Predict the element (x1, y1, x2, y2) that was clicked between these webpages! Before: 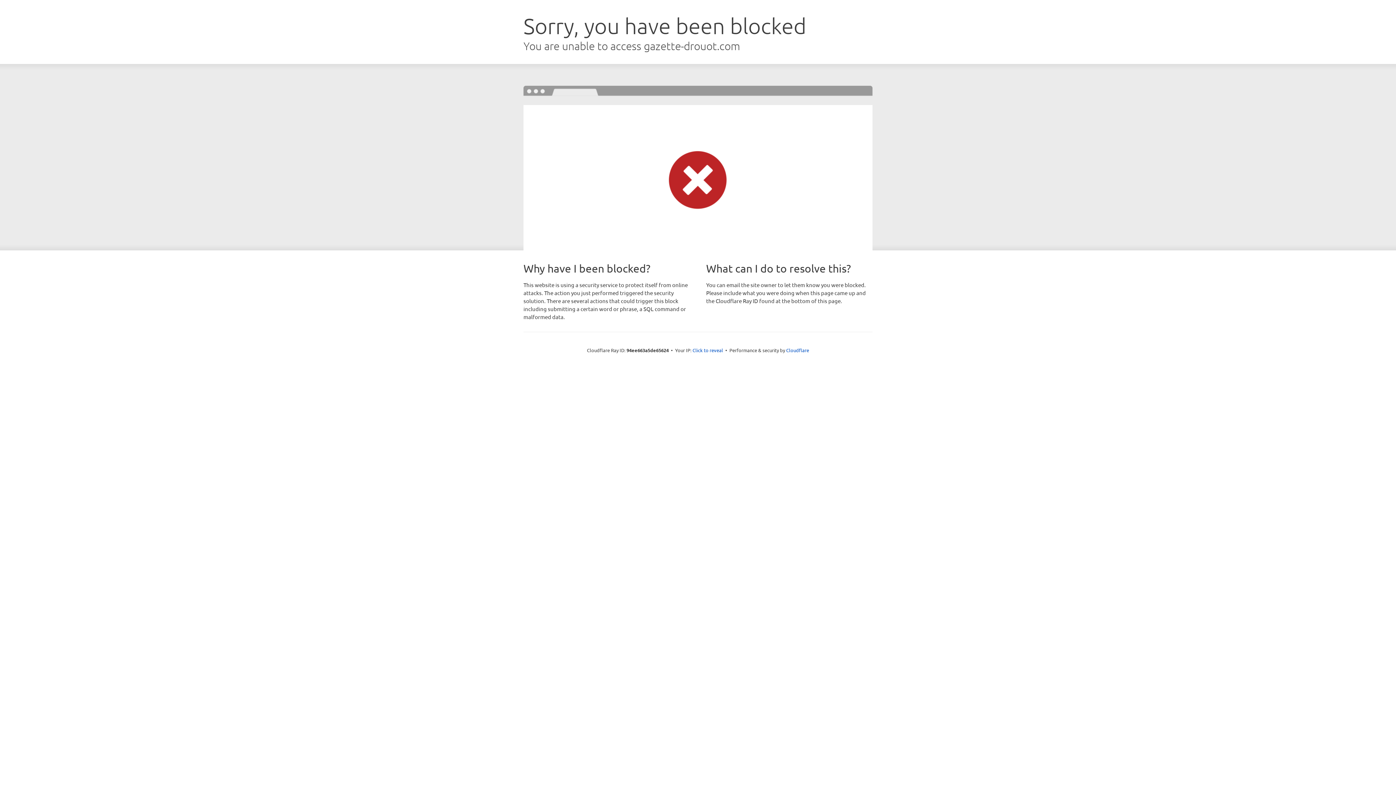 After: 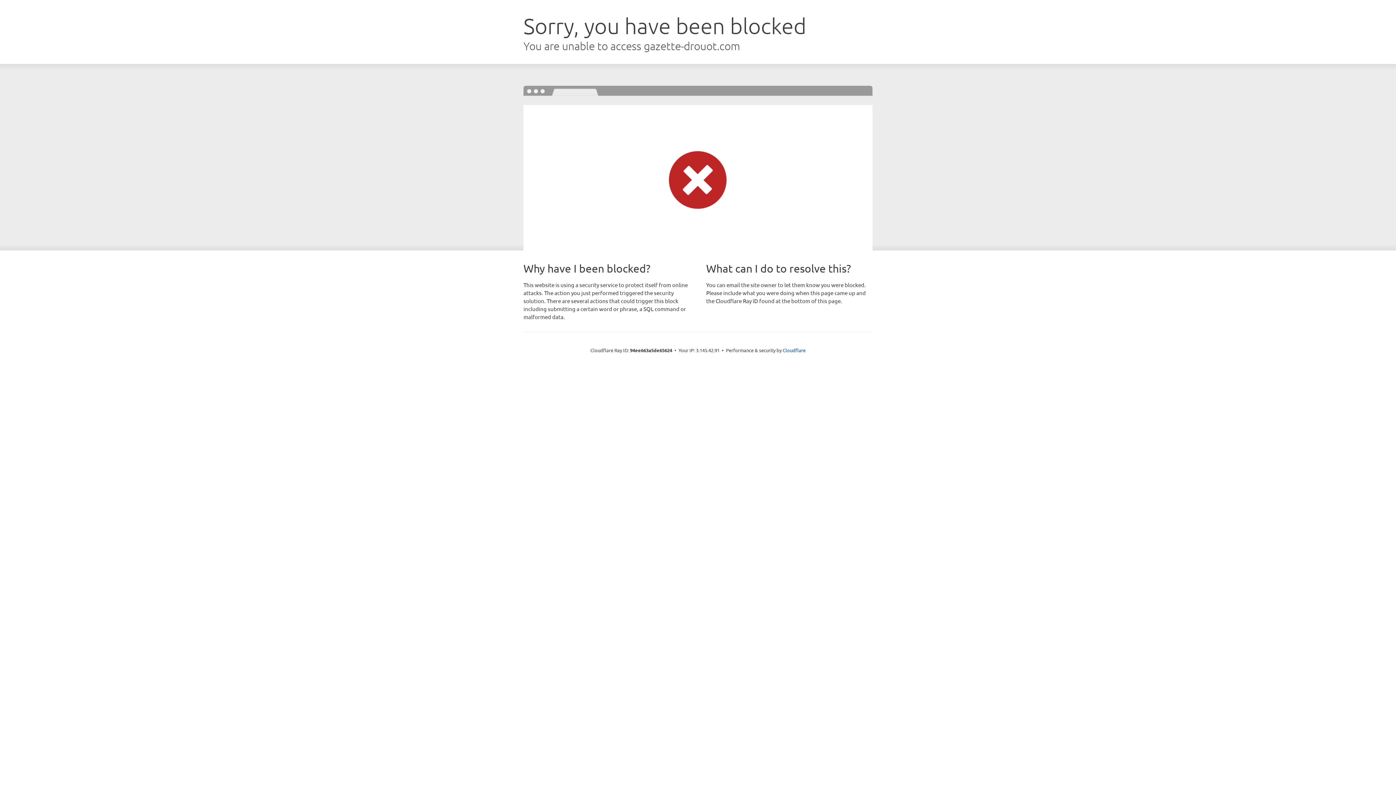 Action: bbox: (692, 346, 723, 353) label: Click to reveal